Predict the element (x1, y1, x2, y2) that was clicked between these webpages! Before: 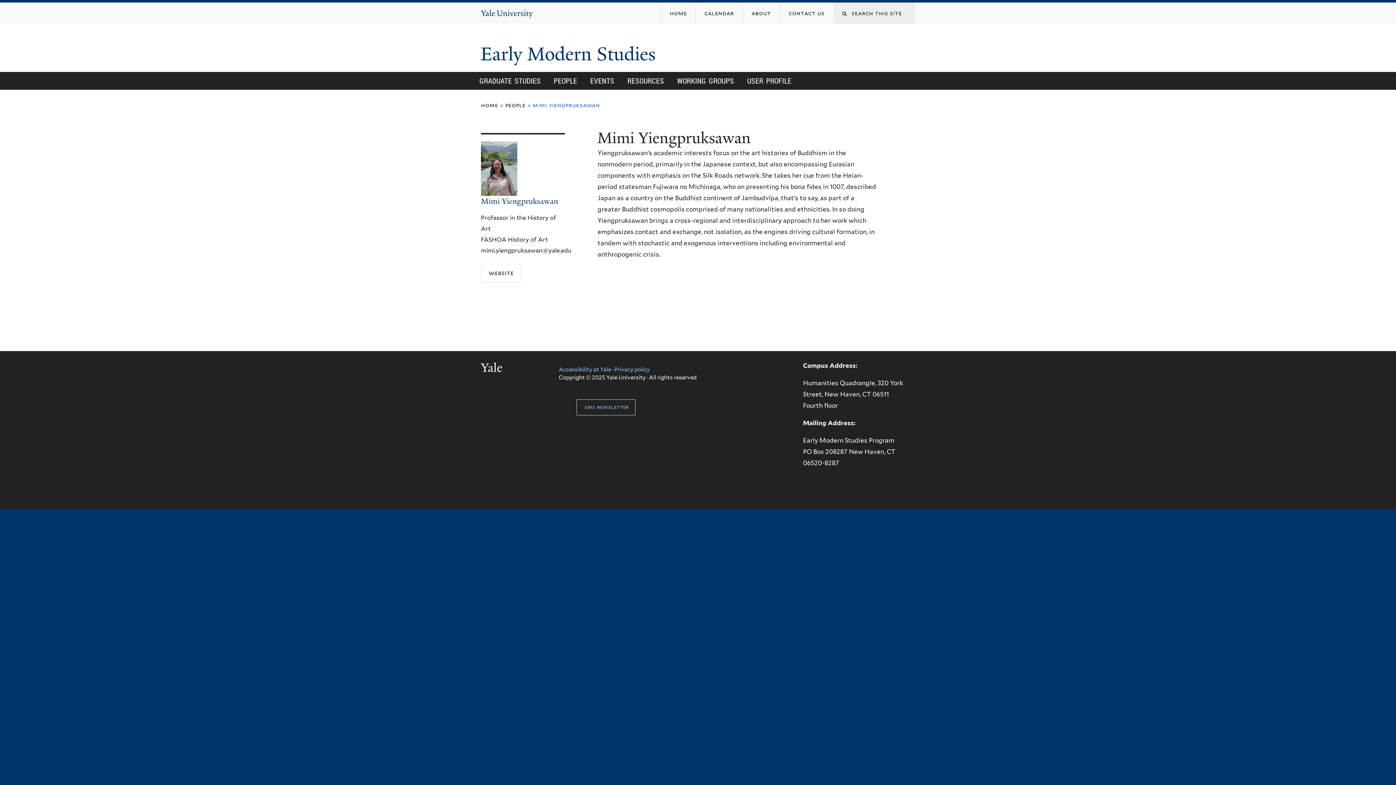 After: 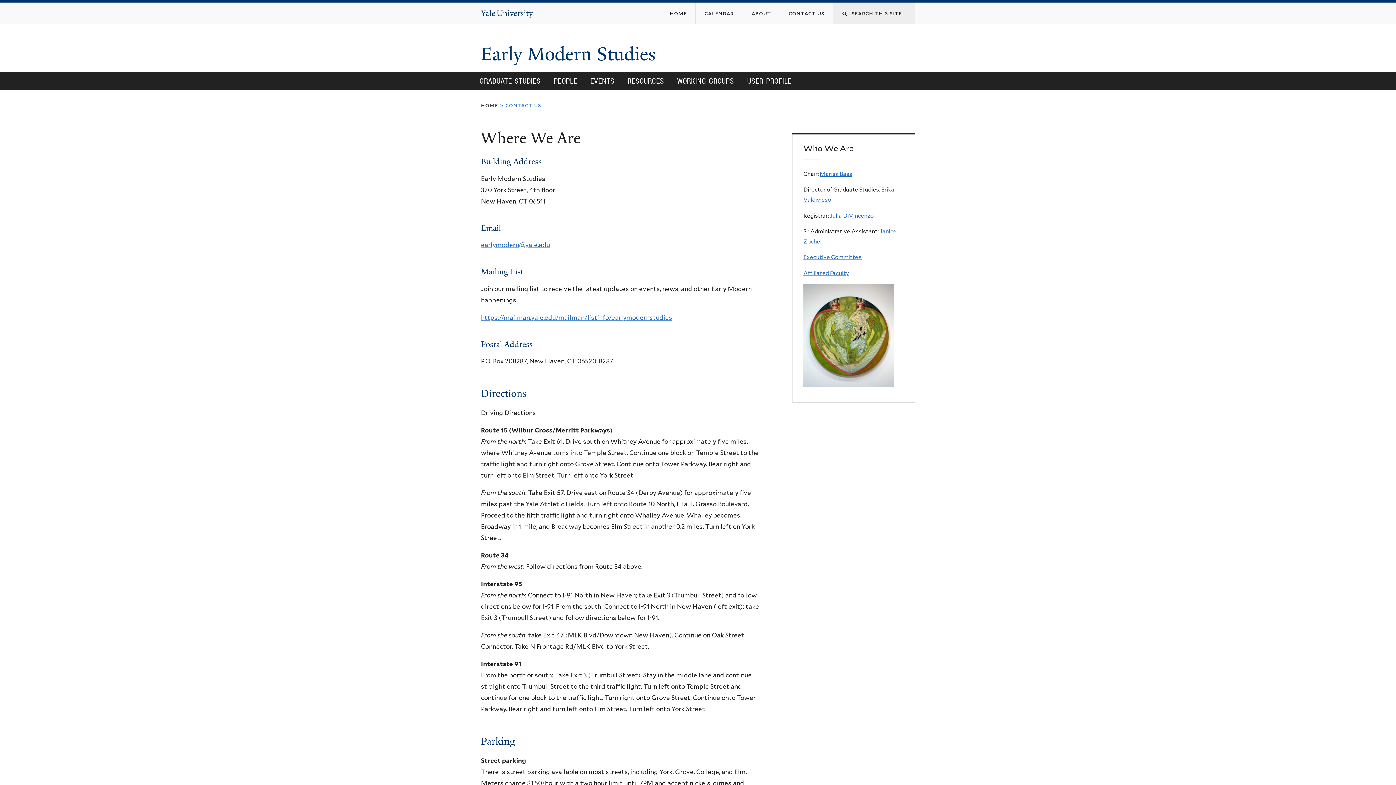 Action: bbox: (780, 2, 833, 24) label: contact us